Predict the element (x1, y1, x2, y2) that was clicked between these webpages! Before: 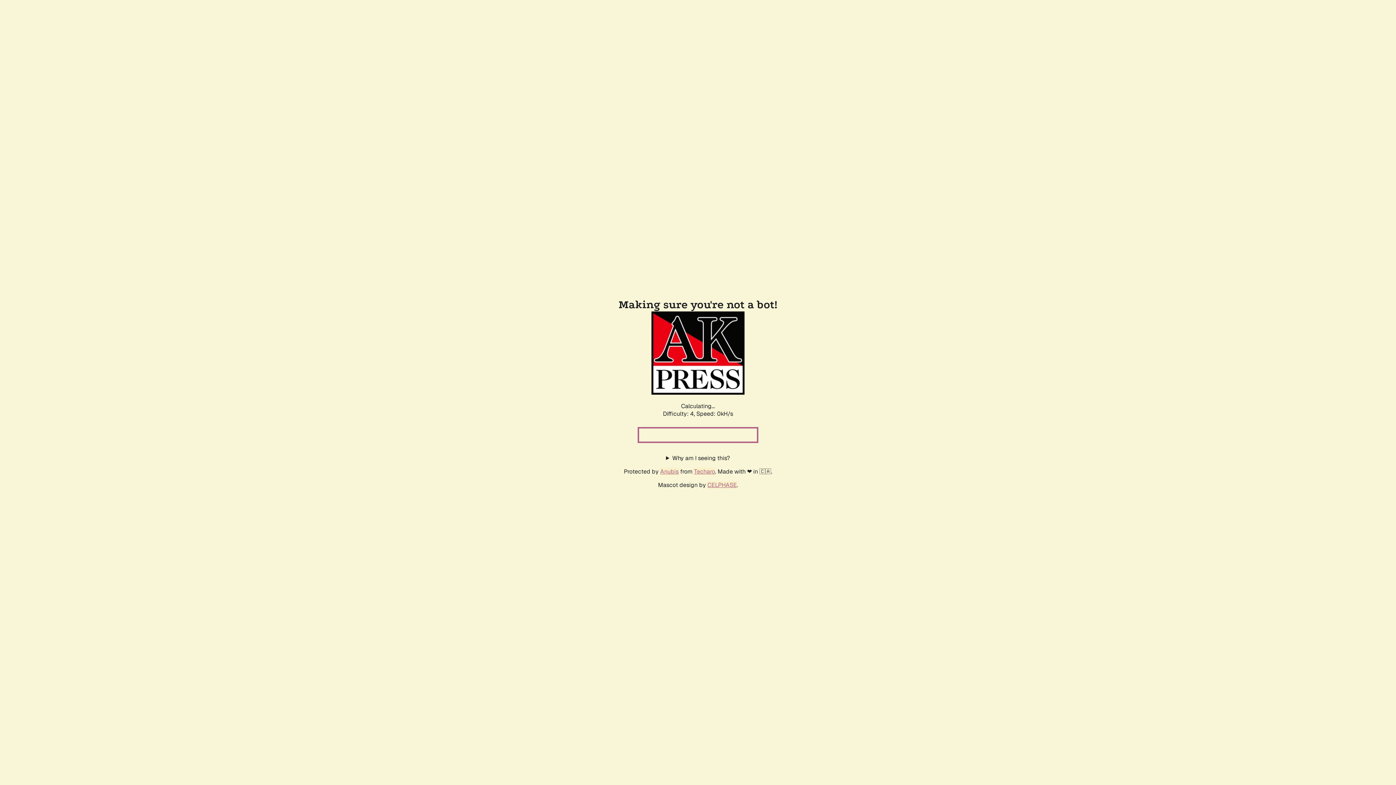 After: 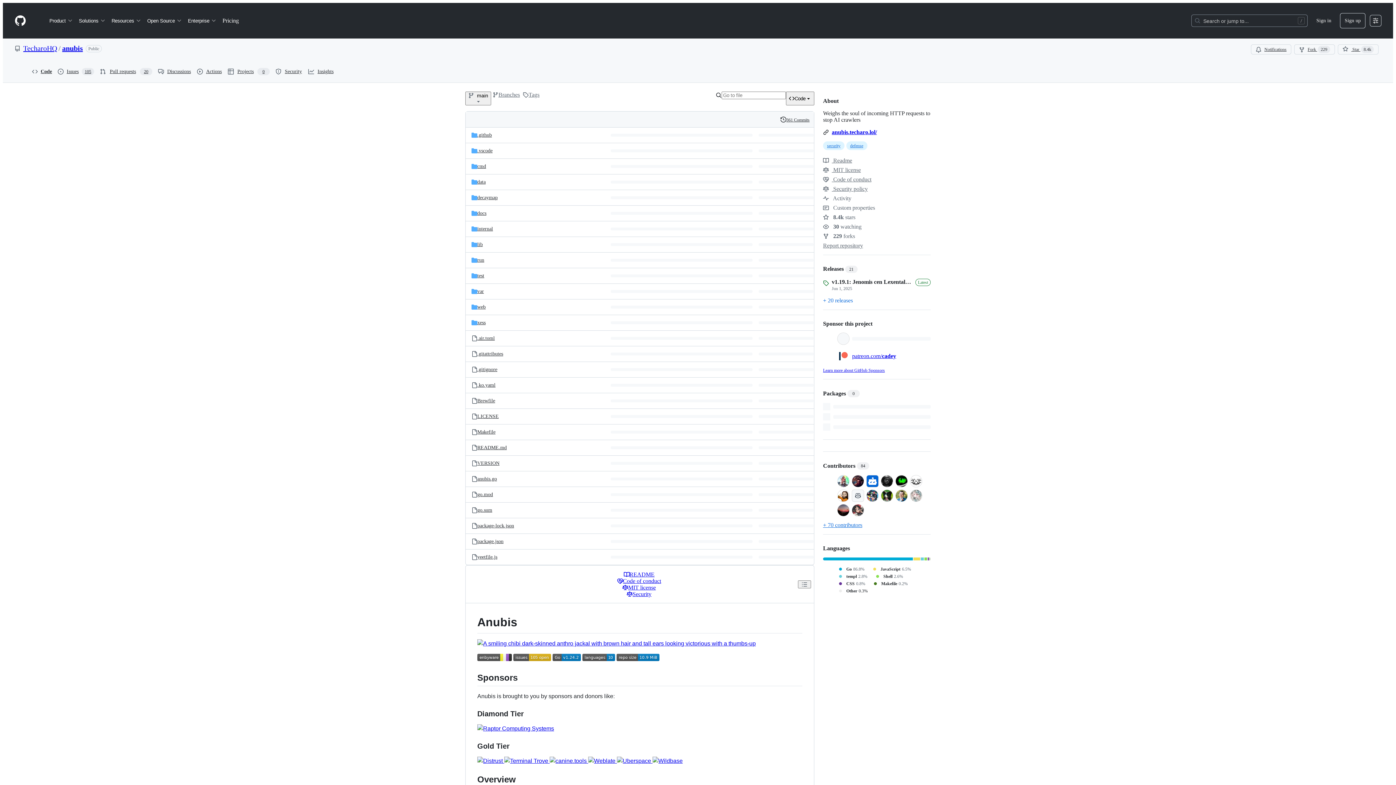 Action: label: Anubis bbox: (660, 467, 678, 475)